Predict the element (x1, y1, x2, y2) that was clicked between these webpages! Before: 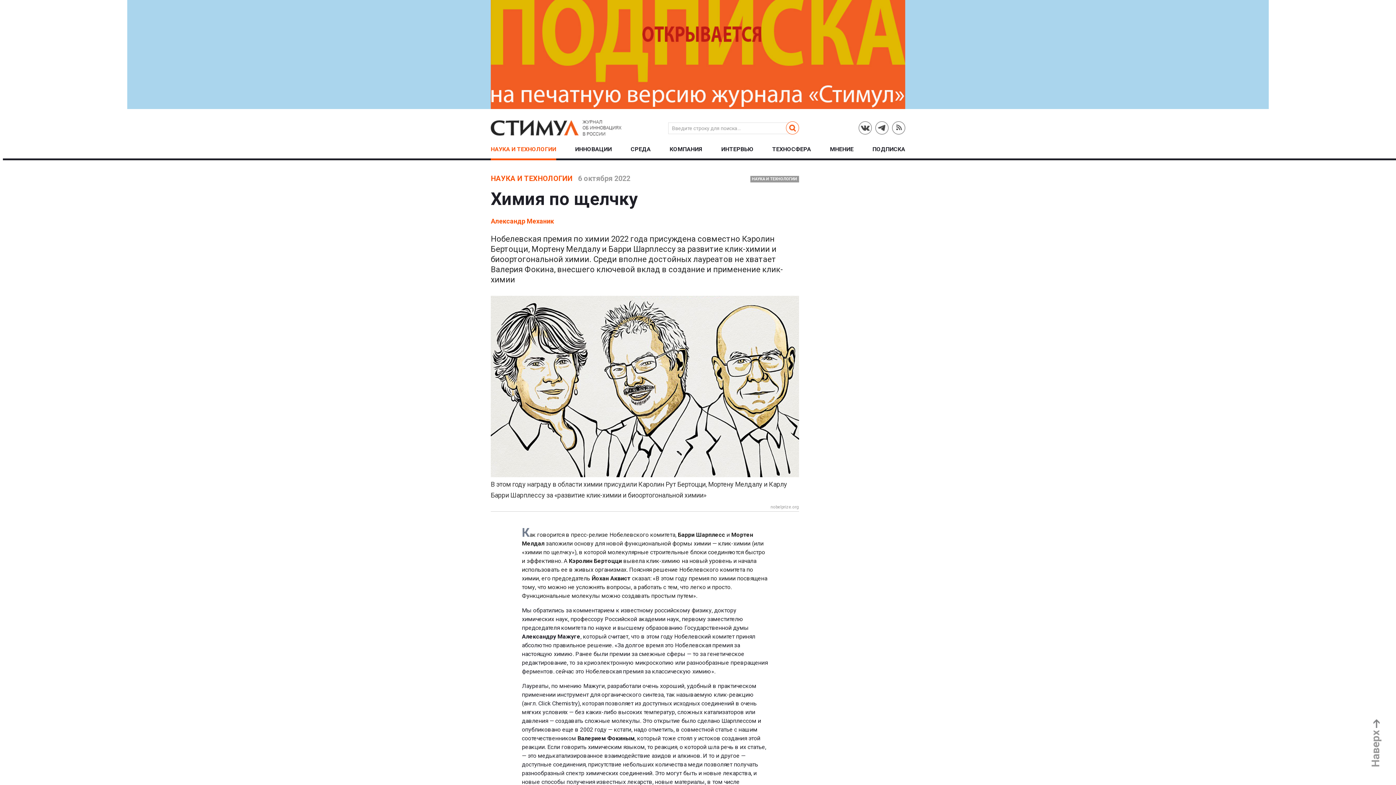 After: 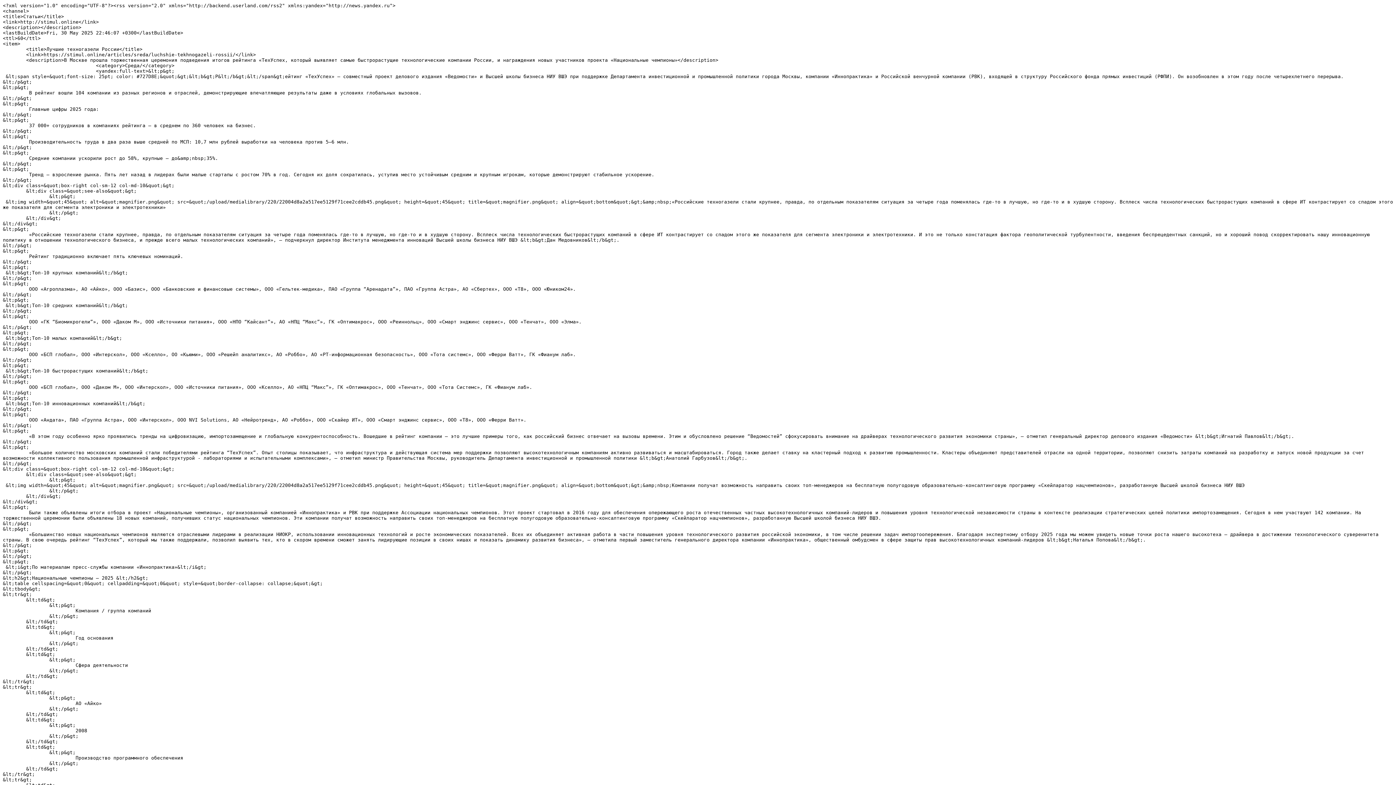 Action: bbox: (892, 121, 905, 134)